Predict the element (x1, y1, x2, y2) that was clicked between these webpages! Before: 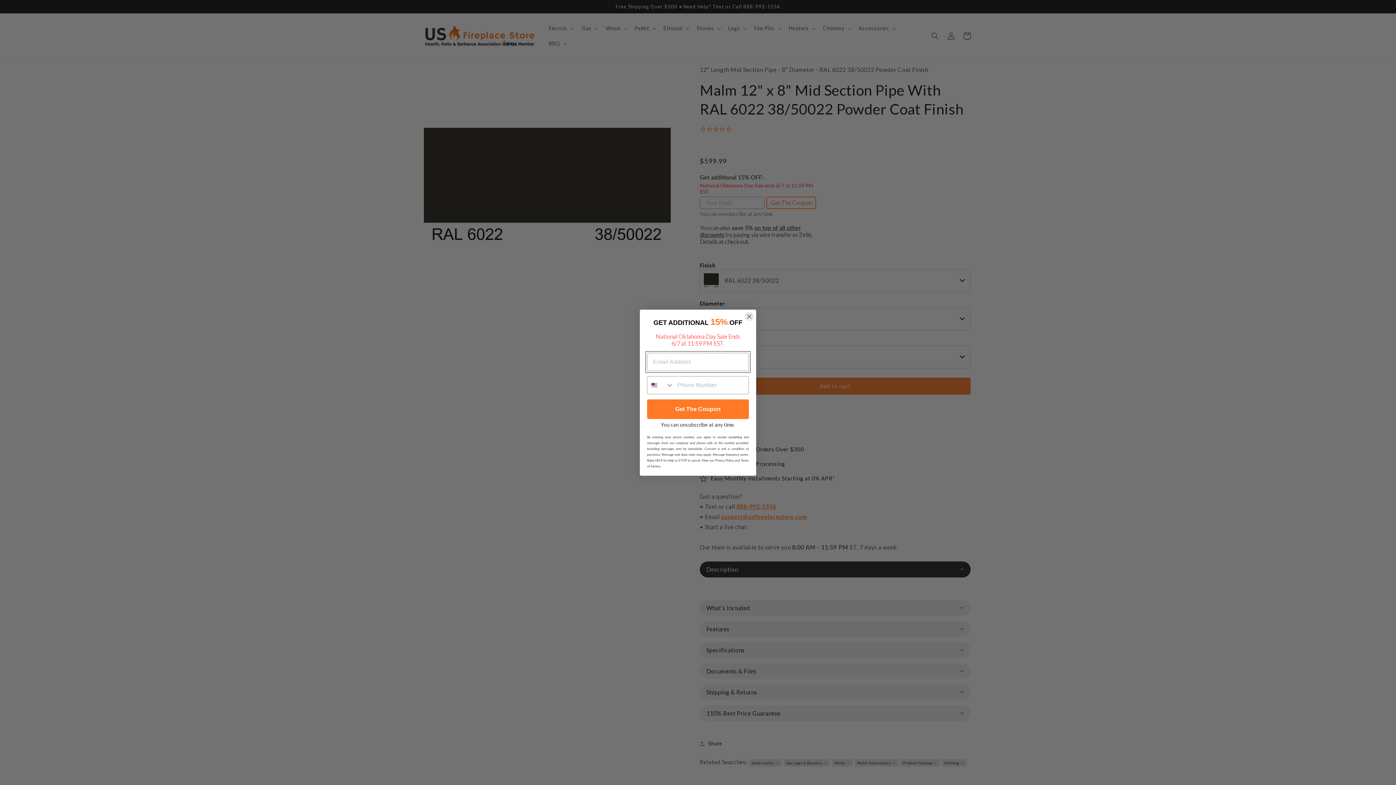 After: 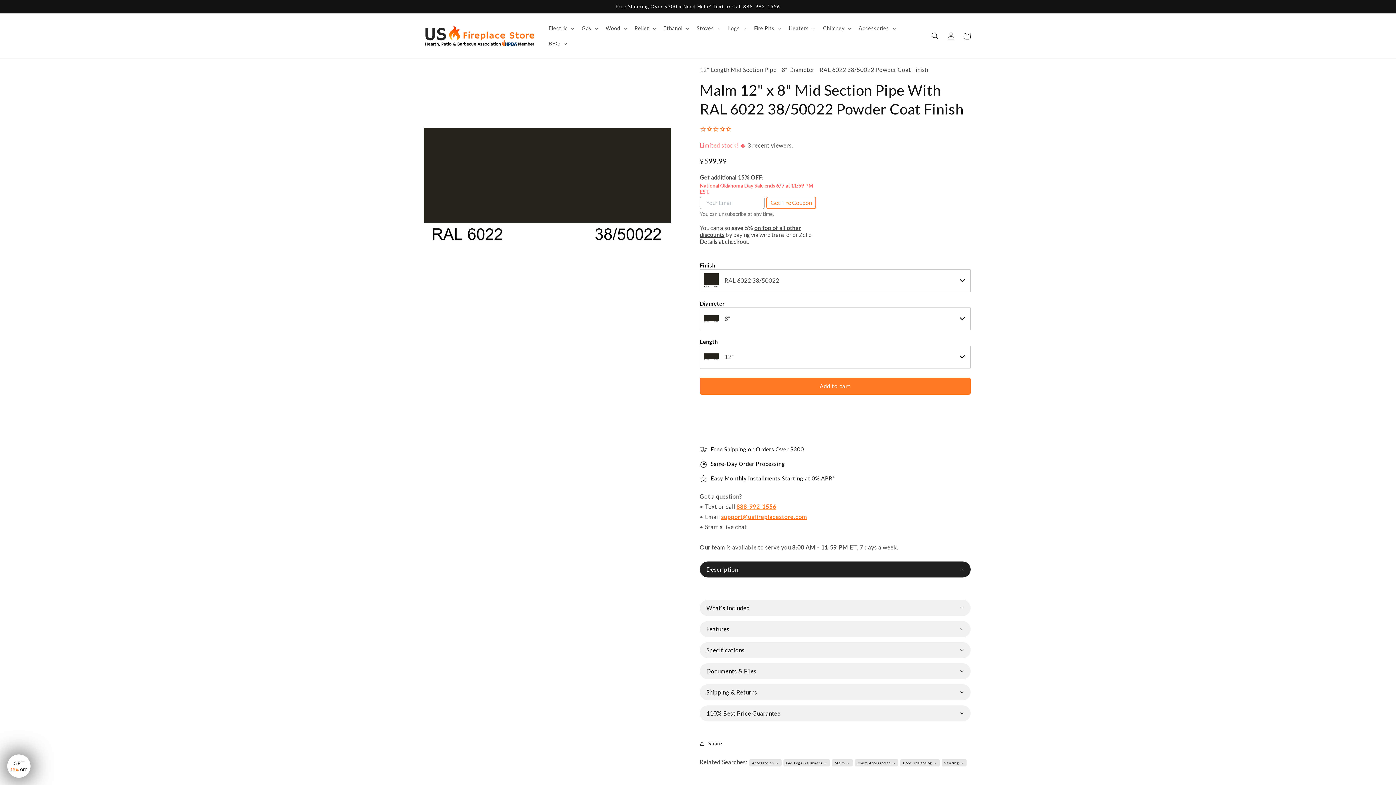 Action: label: Close dialog bbox: (744, 311, 754, 321)